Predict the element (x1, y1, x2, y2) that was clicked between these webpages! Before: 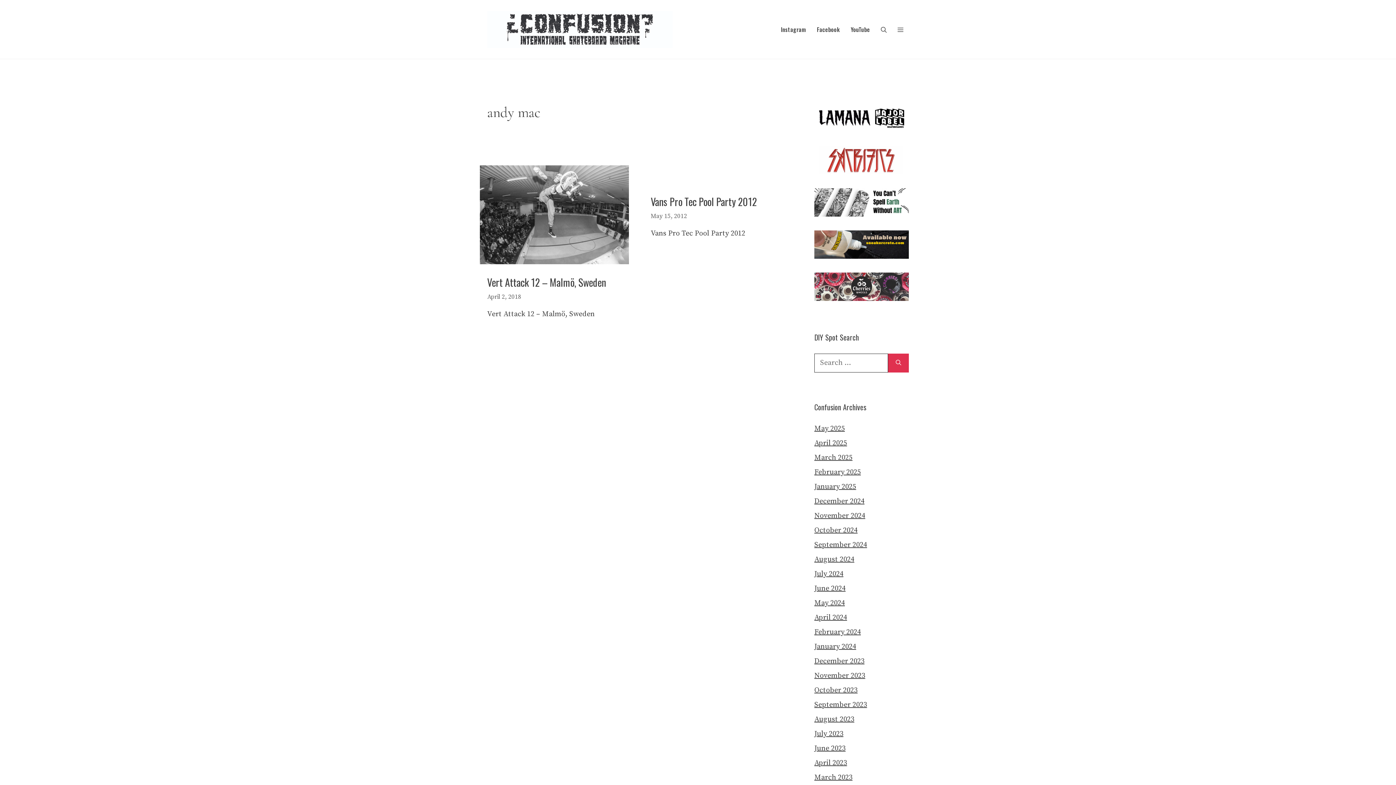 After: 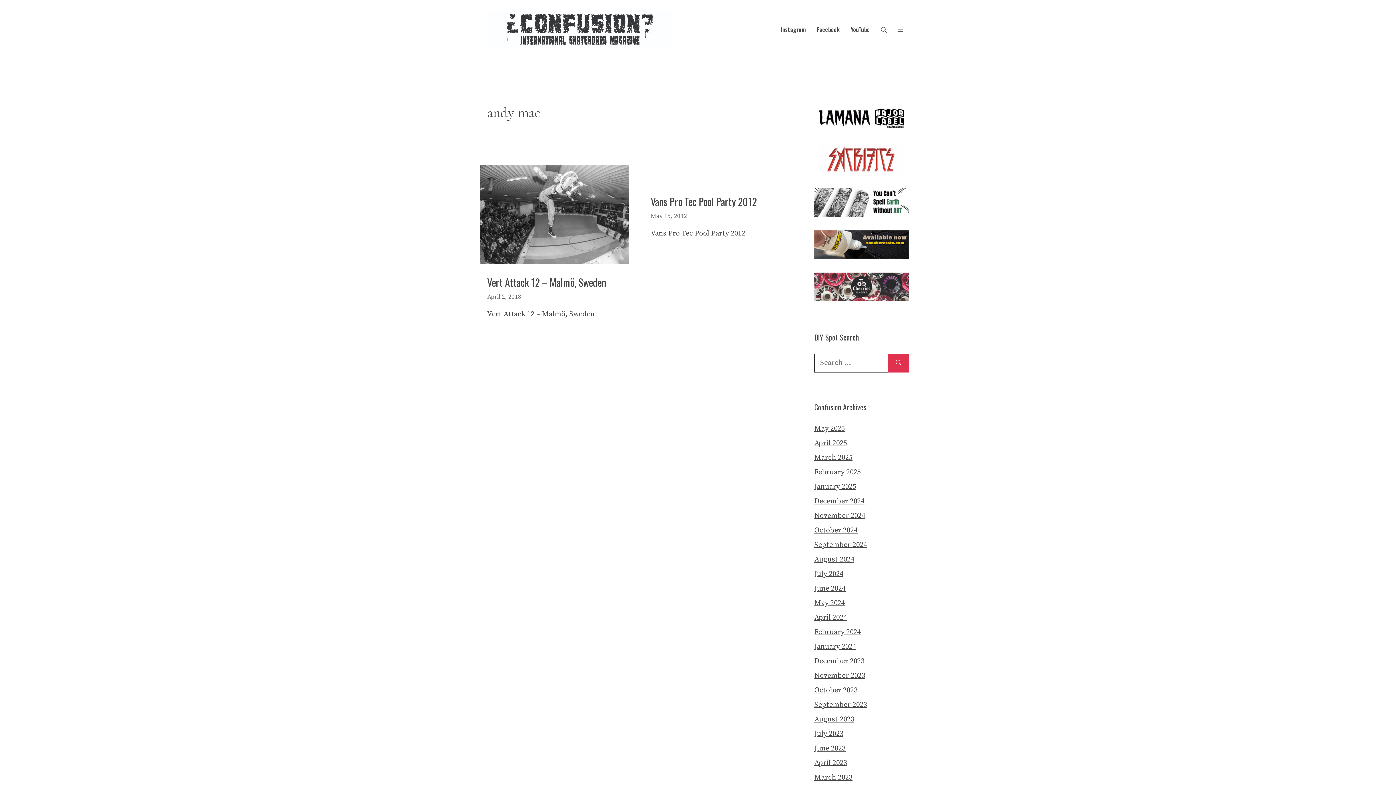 Action: bbox: (814, 168, 909, 177)